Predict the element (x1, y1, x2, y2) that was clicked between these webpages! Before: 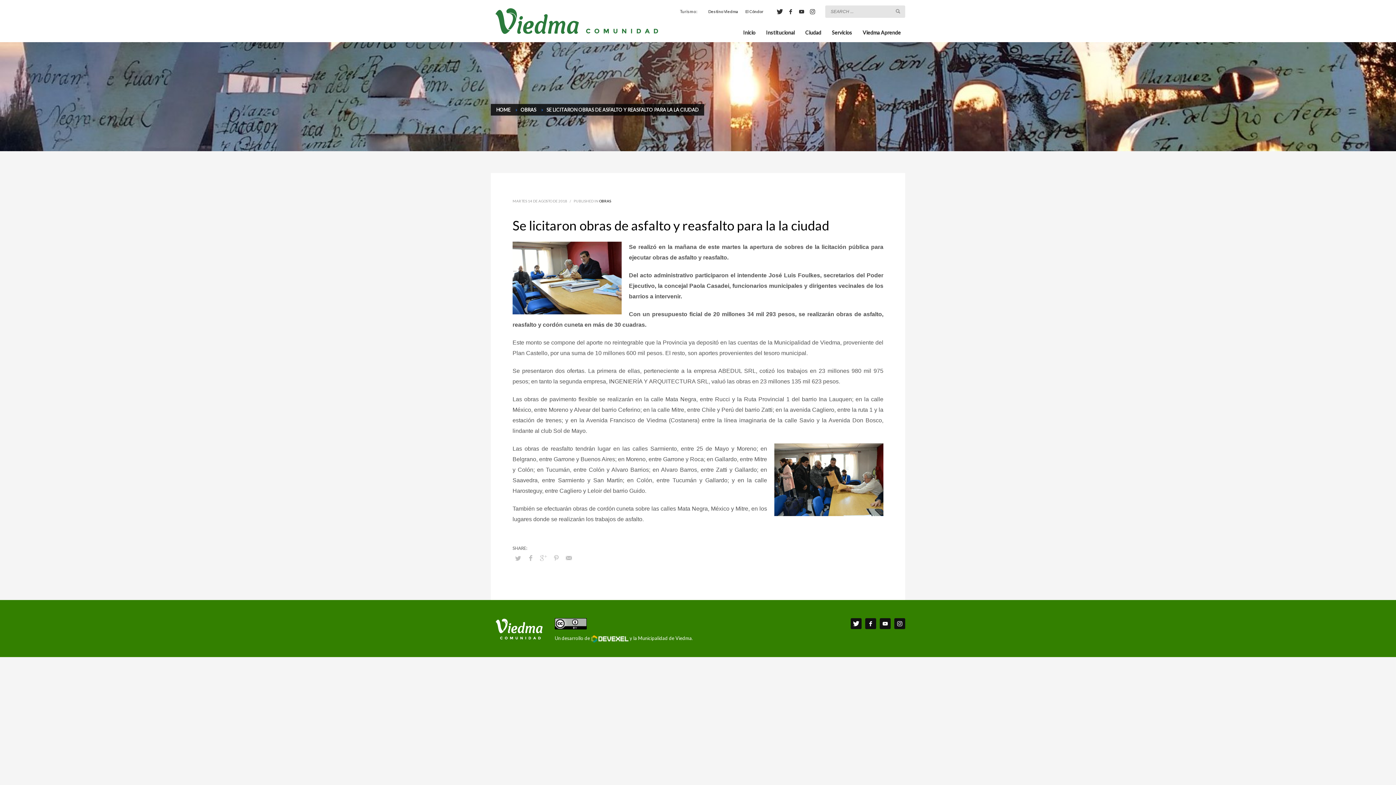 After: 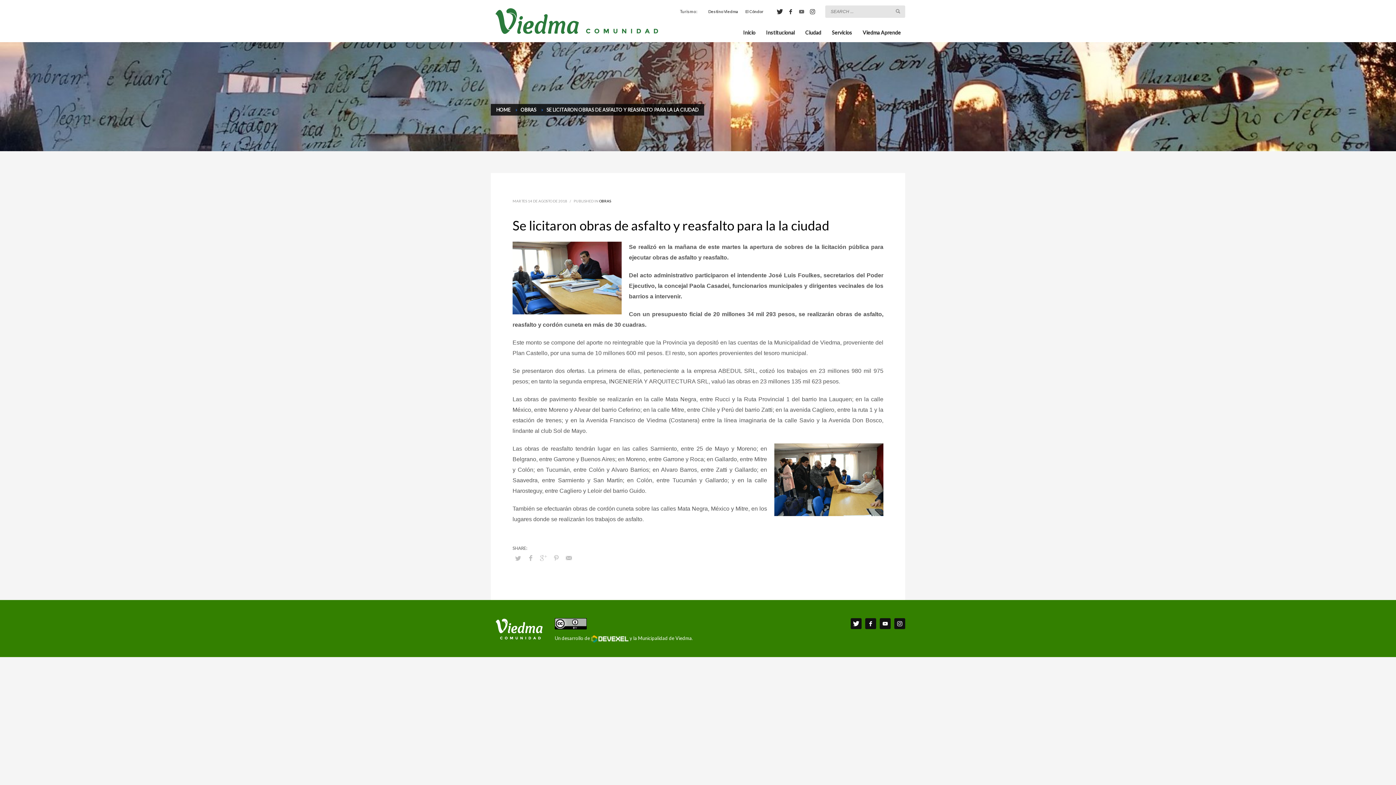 Action: bbox: (796, 6, 807, 16)